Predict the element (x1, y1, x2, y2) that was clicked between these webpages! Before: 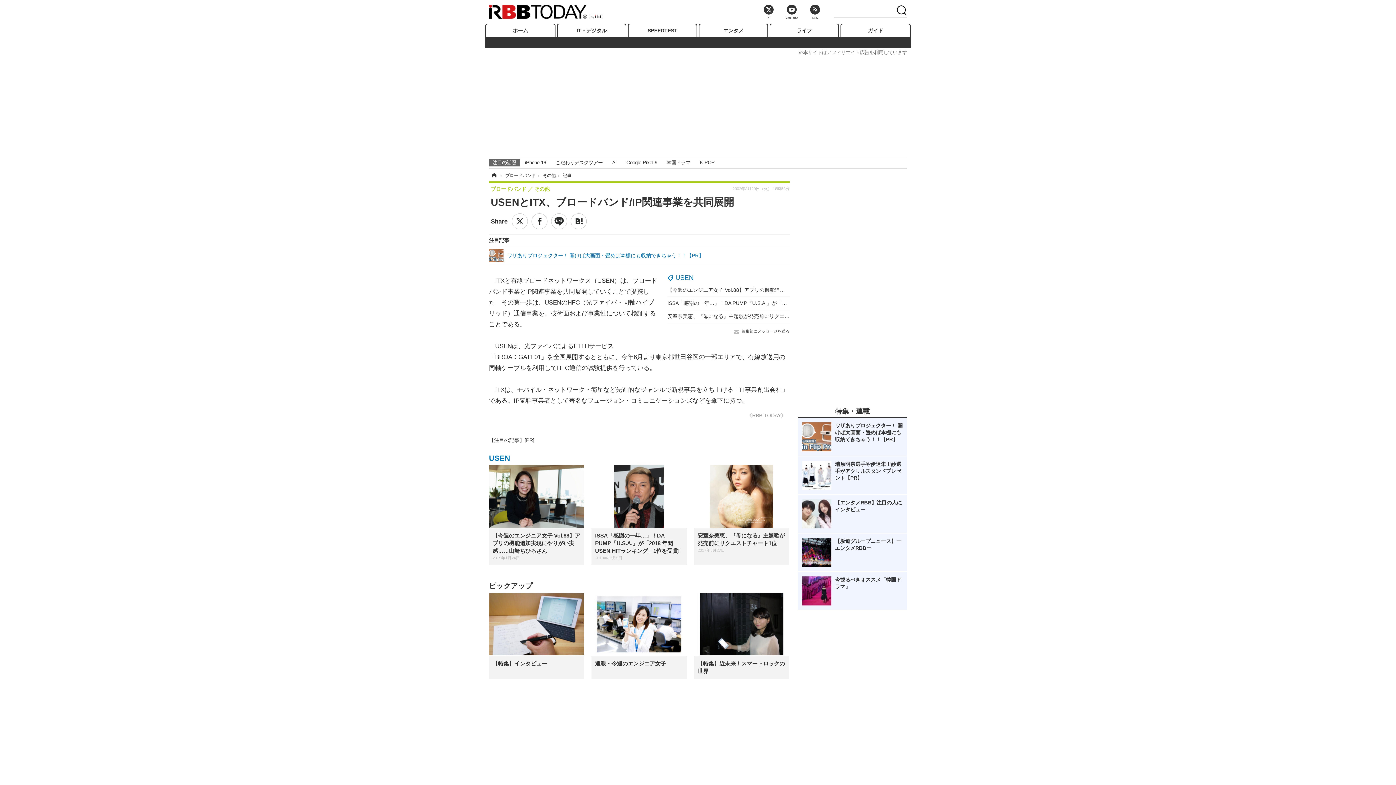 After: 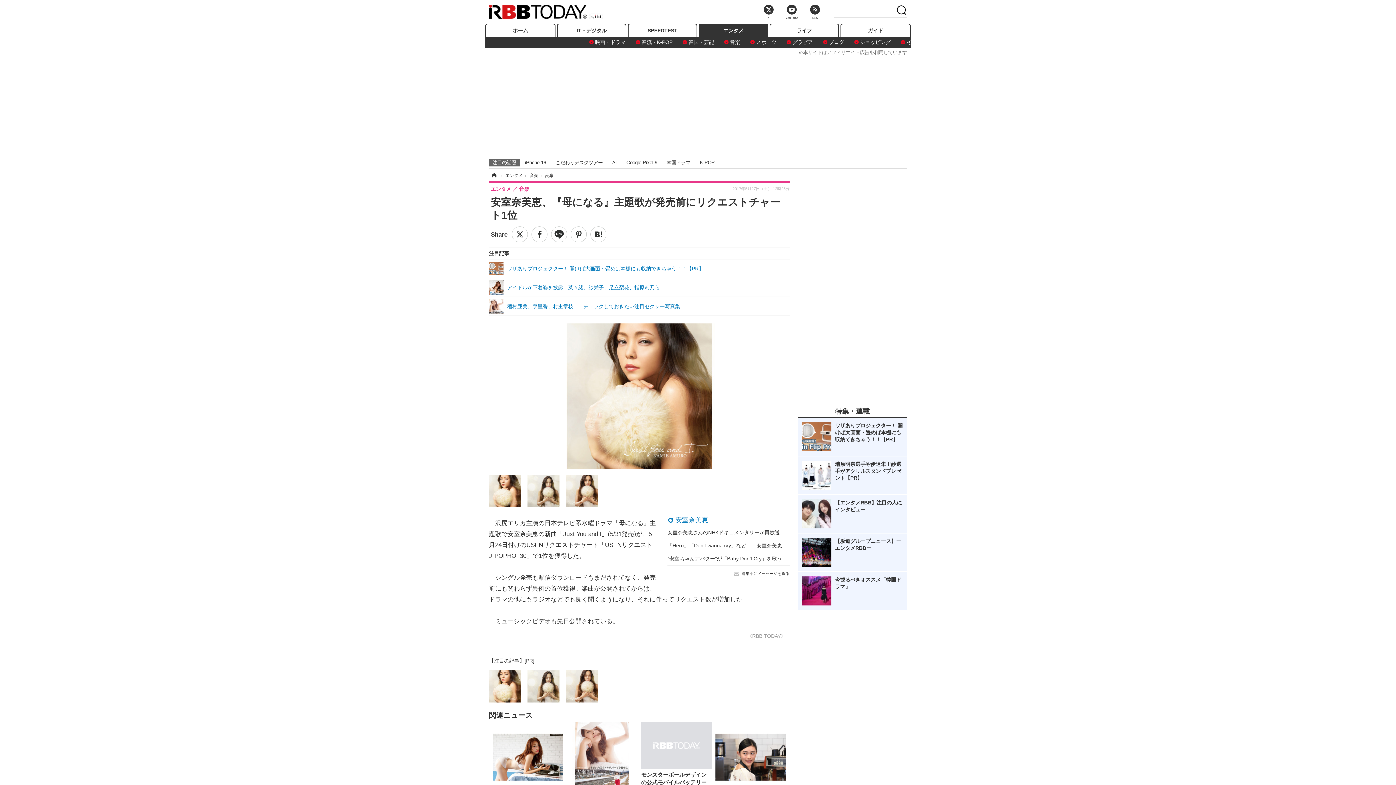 Action: bbox: (667, 313, 823, 319) label: 安室奈美恵、『母になる』主題歌が発売前にリクエストチャート1位